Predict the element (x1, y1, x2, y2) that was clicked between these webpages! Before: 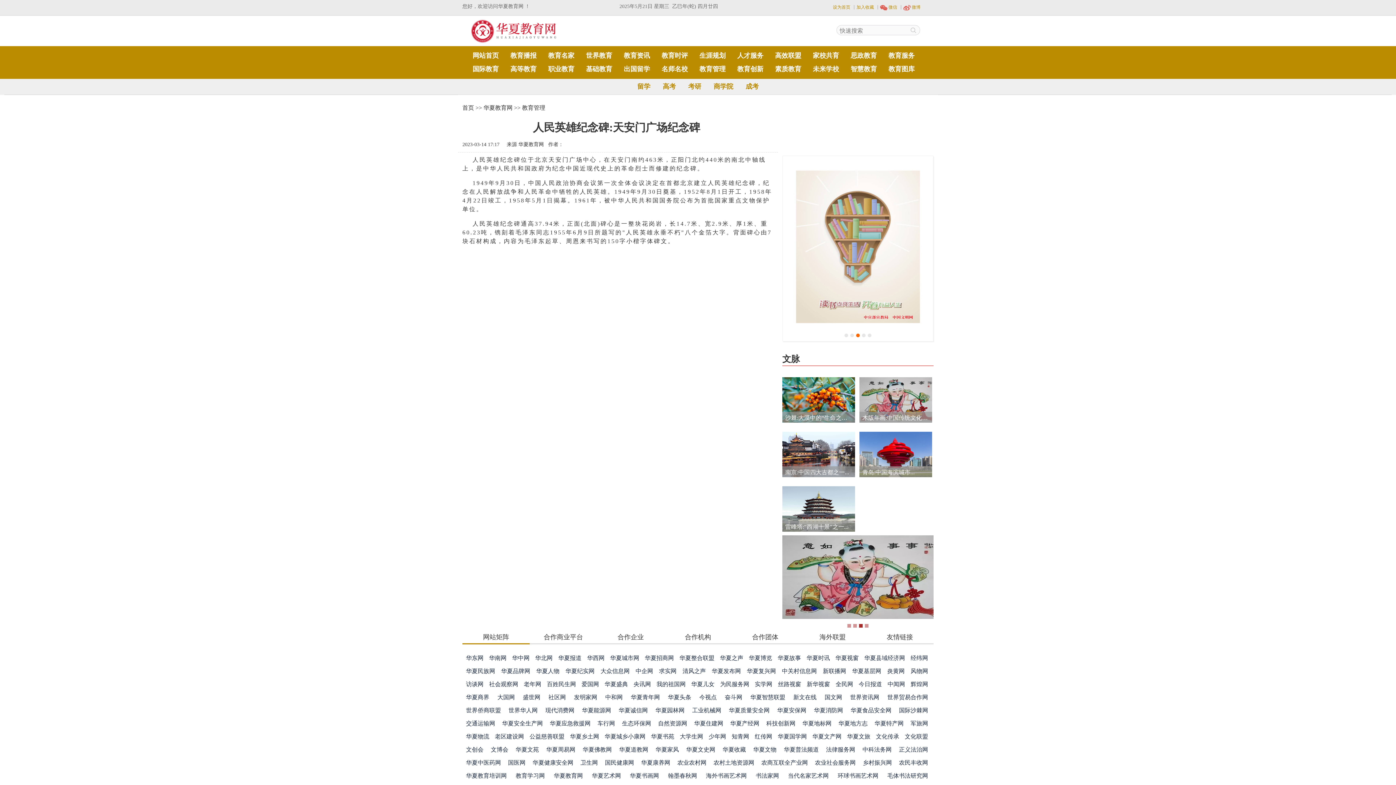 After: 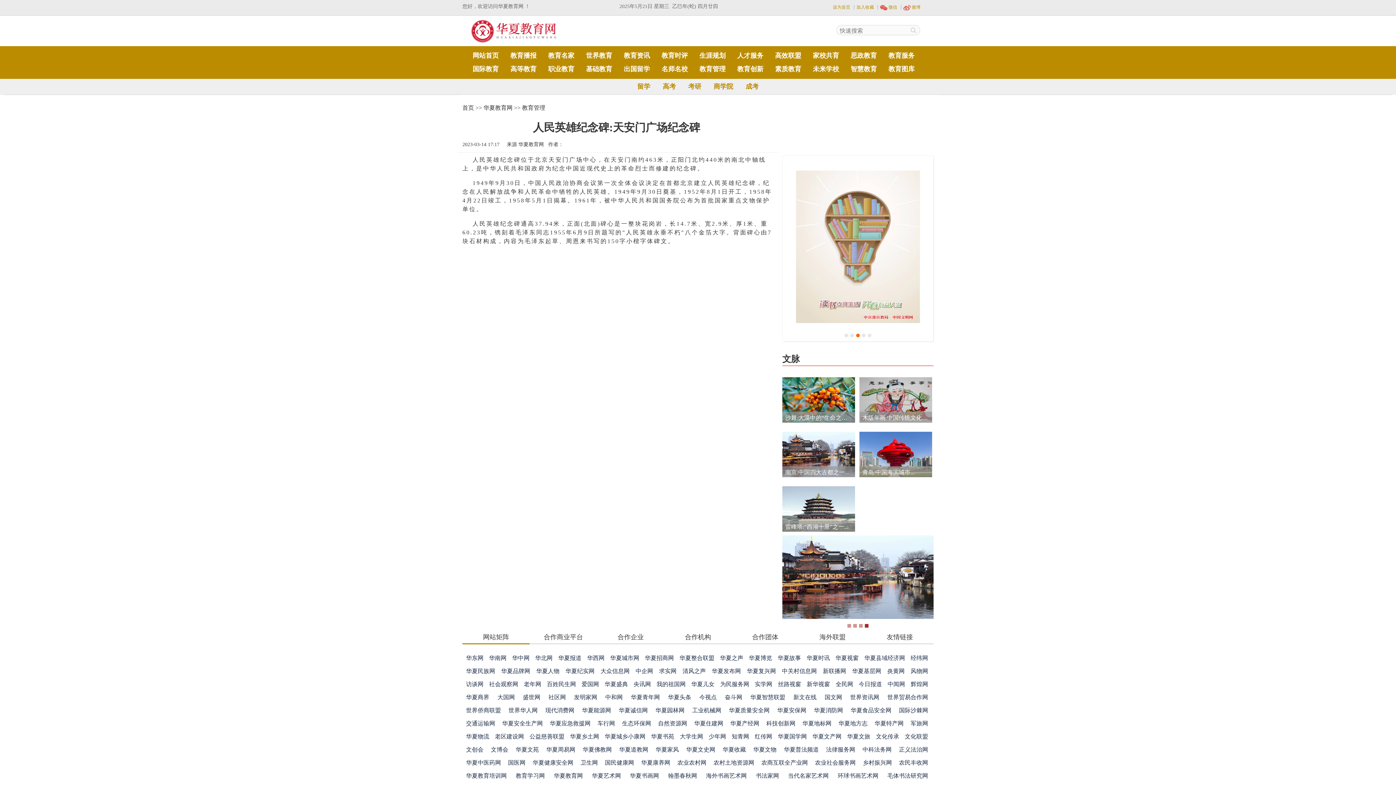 Action: bbox: (466, 720, 495, 726) label: 交通运输网